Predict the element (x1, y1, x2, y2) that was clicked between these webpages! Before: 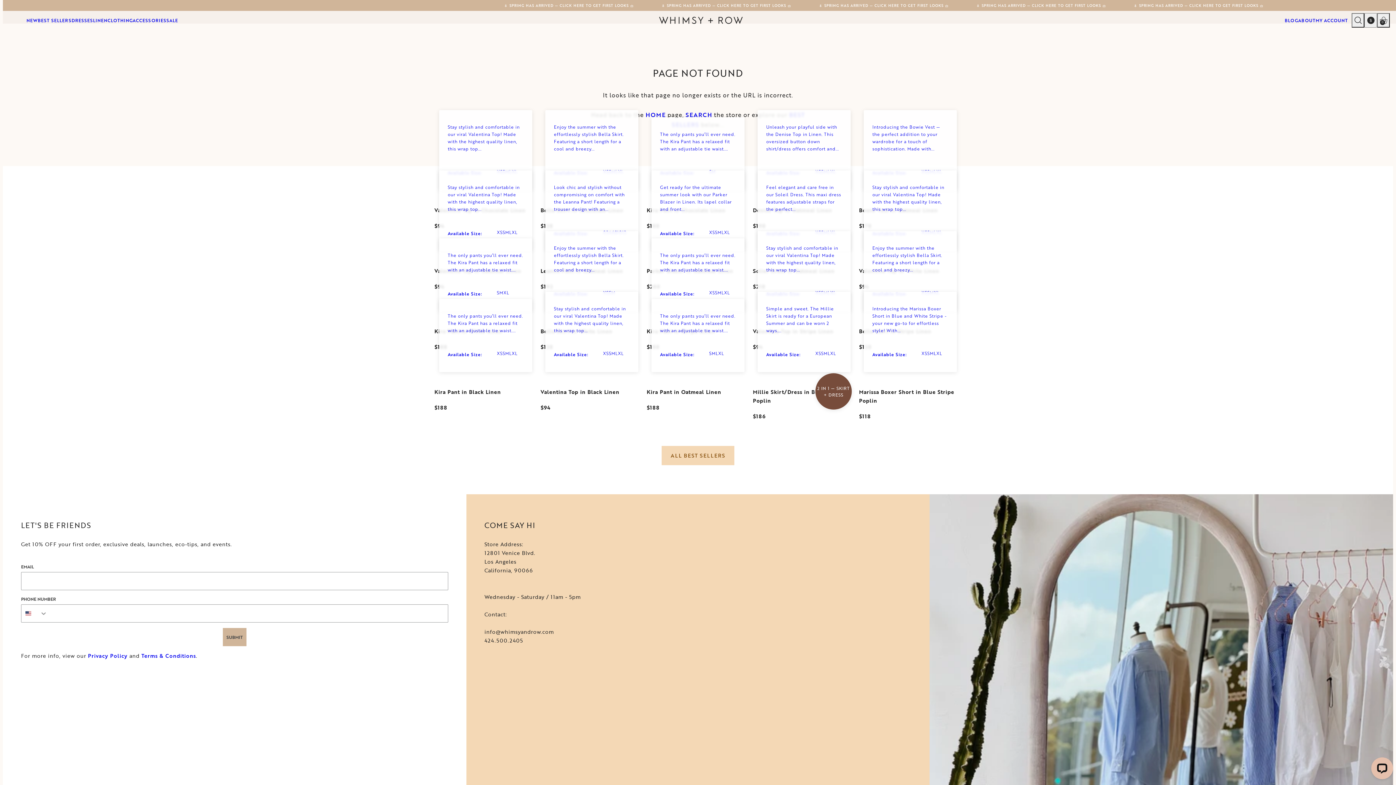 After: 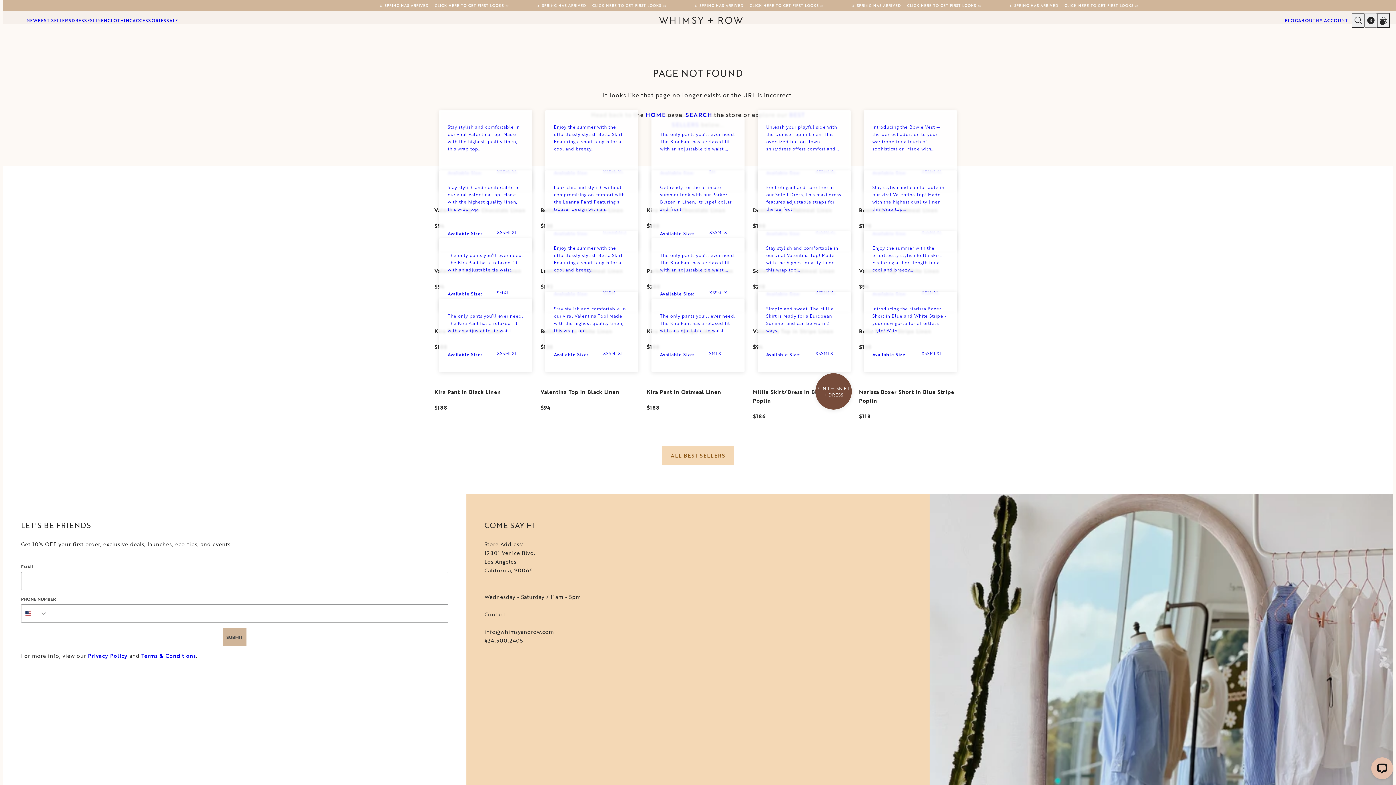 Action: label: Terms & Conditions bbox: (141, 652, 196, 659)